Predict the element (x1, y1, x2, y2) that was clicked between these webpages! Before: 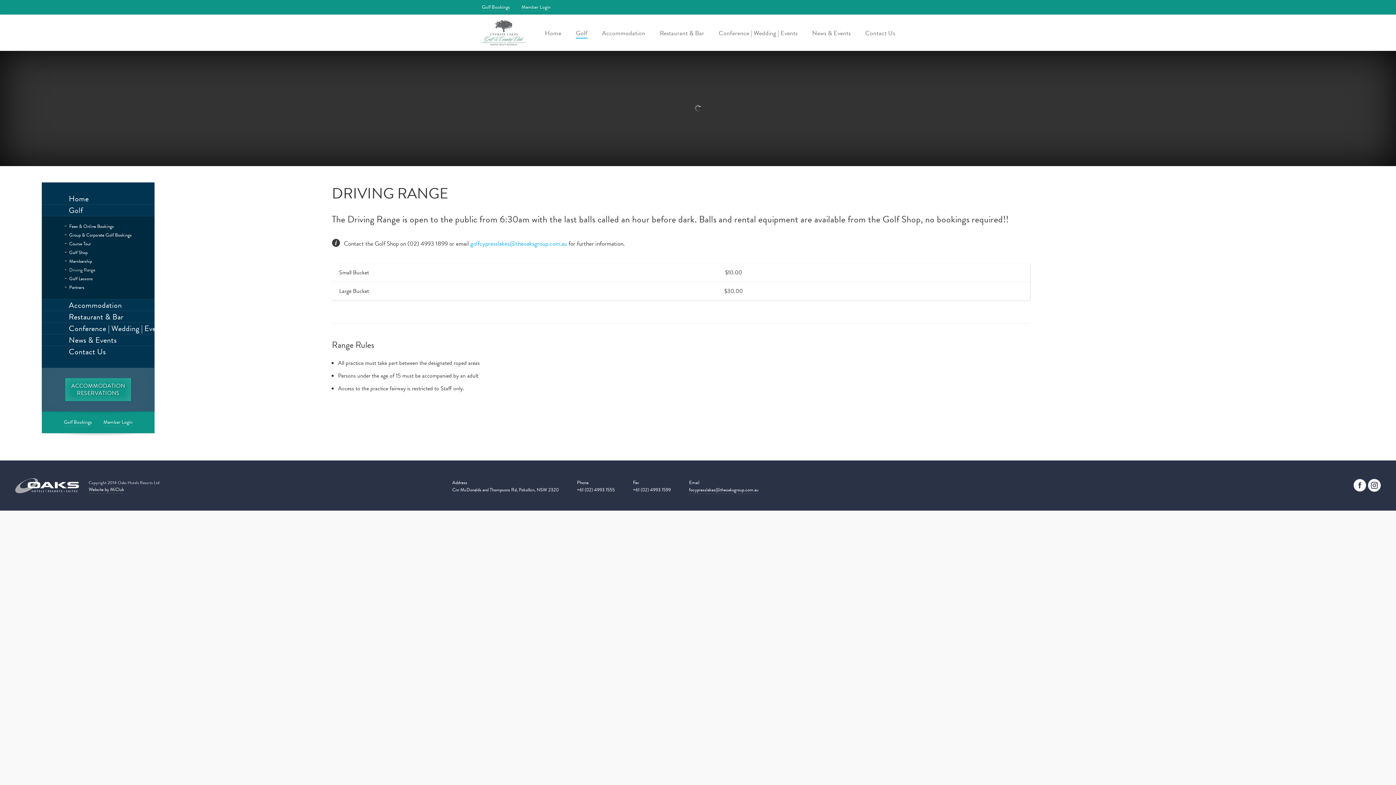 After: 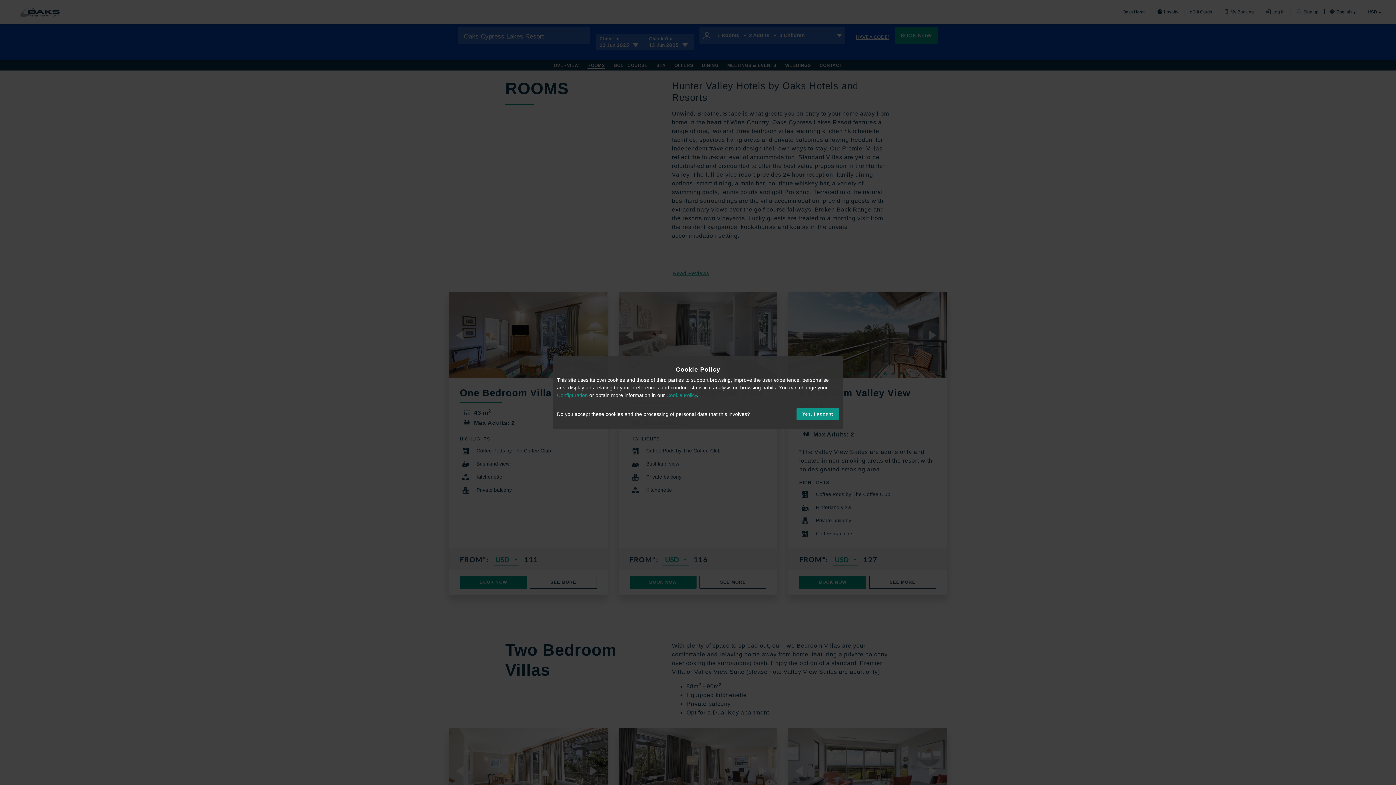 Action: bbox: (41, 299, 154, 310) label: Accommodation